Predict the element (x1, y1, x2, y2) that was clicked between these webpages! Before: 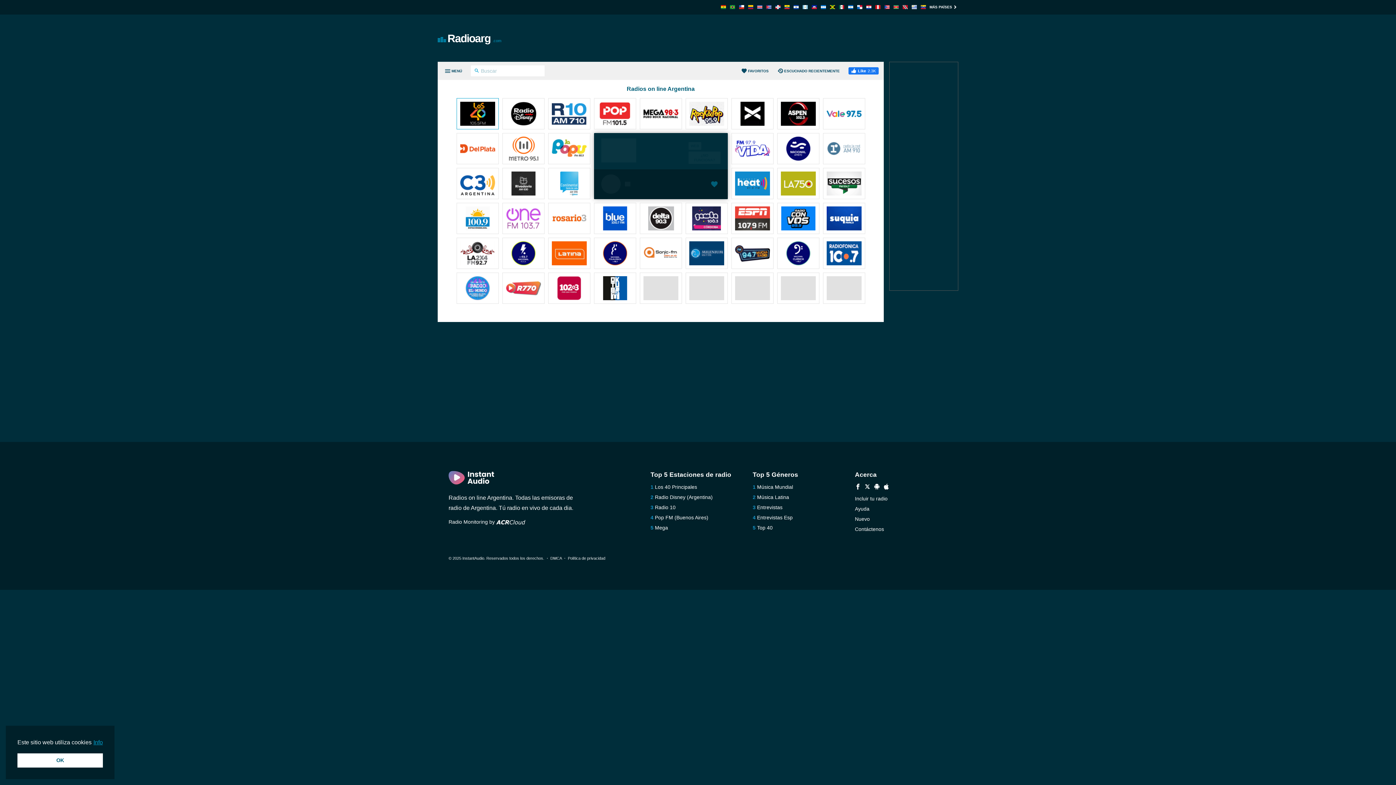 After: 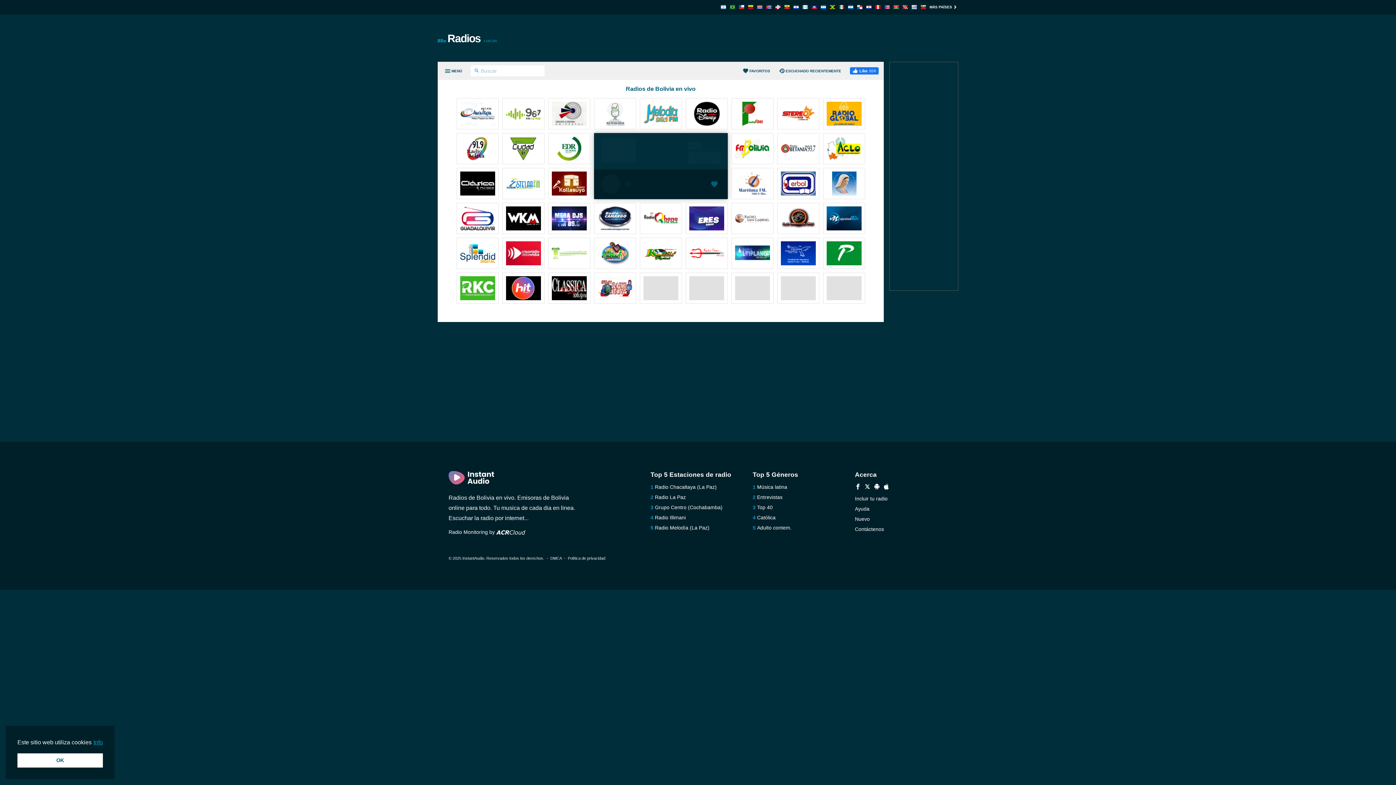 Action: bbox: (721, 4, 726, 10)